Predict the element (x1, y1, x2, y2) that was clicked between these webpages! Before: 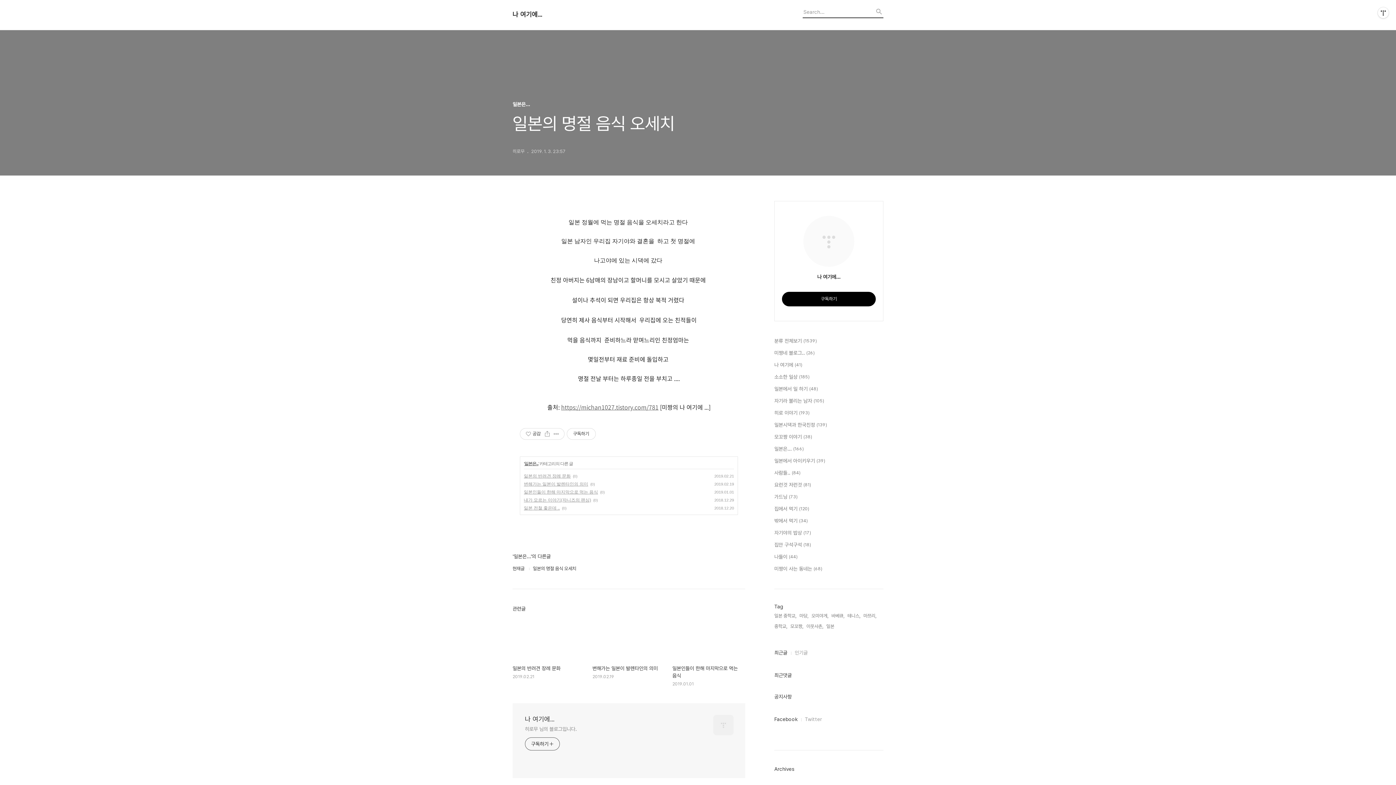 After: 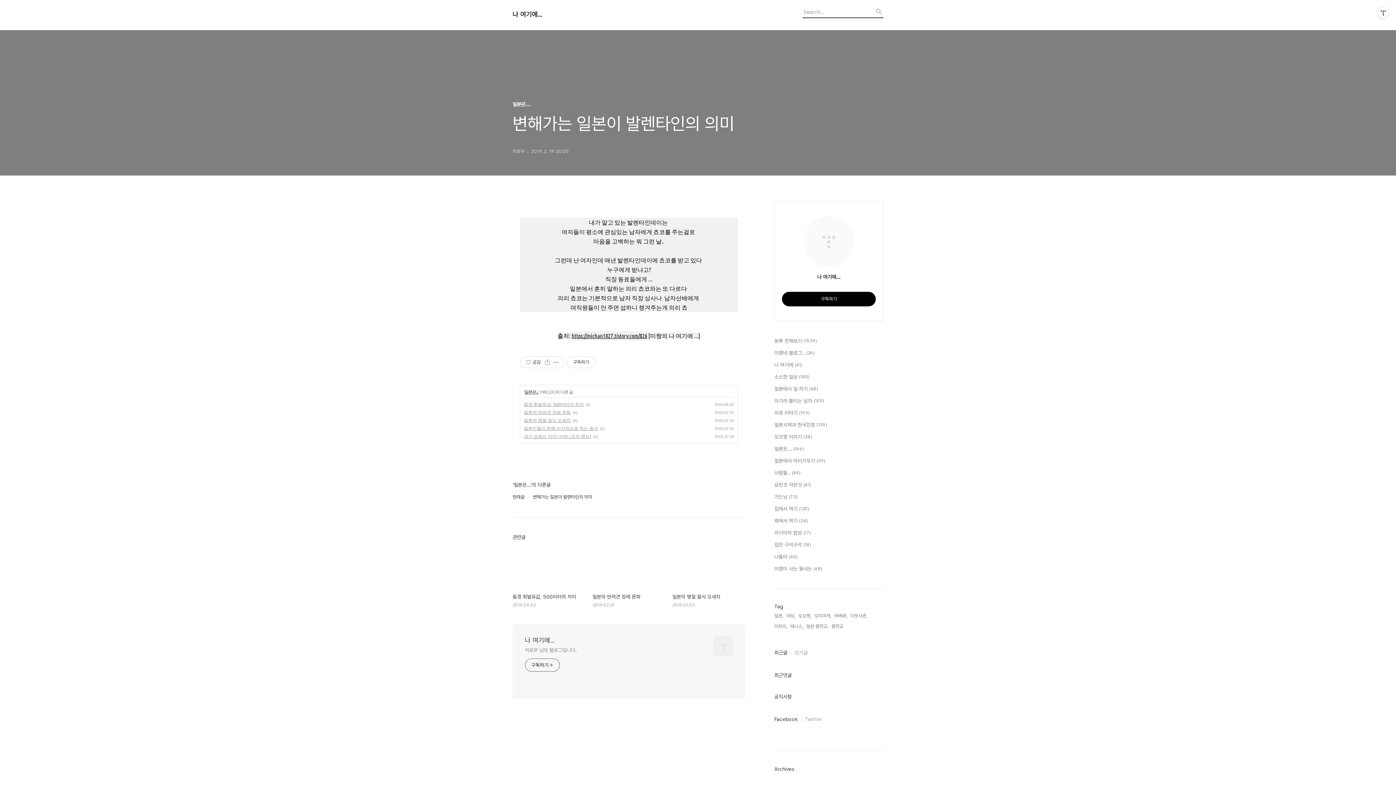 Action: bbox: (592, 617, 665, 681) label: 변해가는 일본이 발렌타인의 의미
2019.02.19